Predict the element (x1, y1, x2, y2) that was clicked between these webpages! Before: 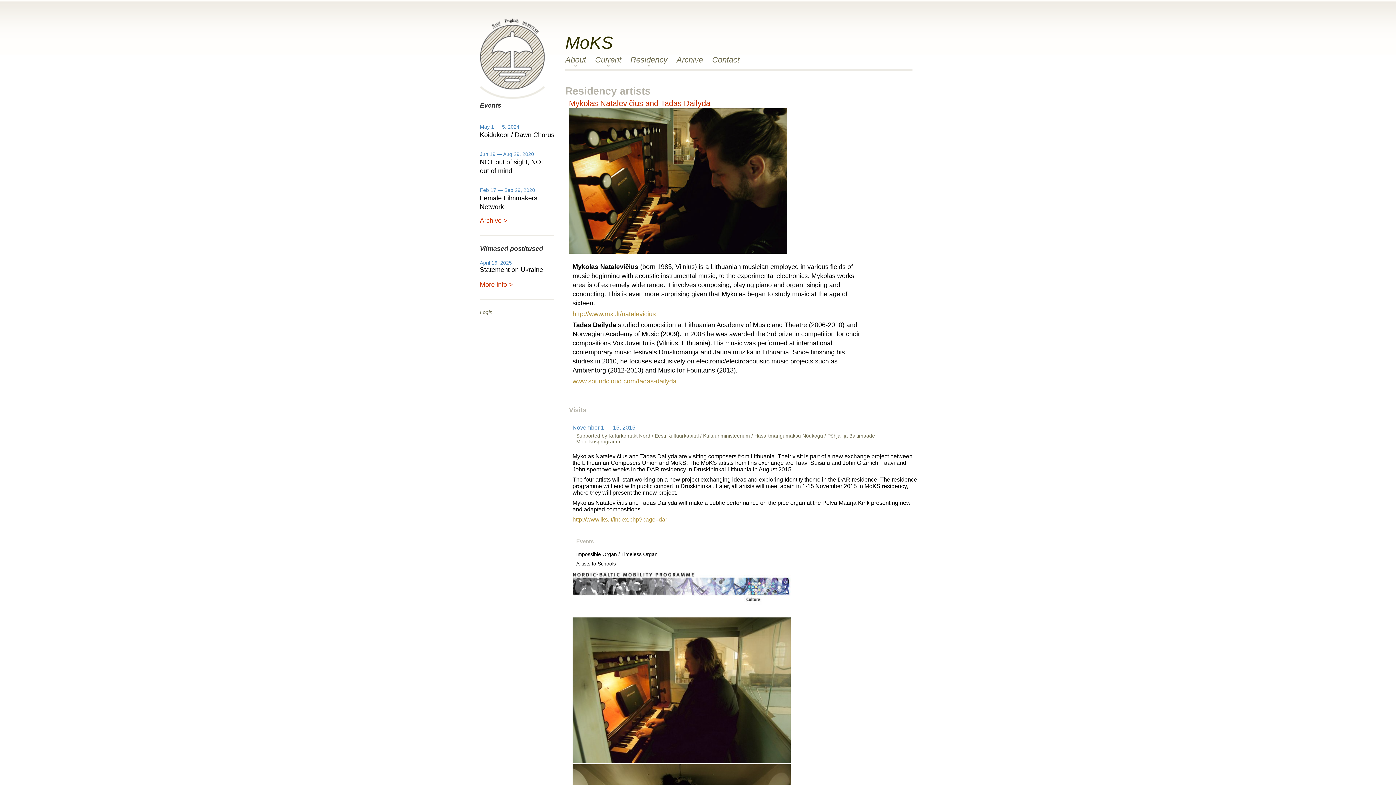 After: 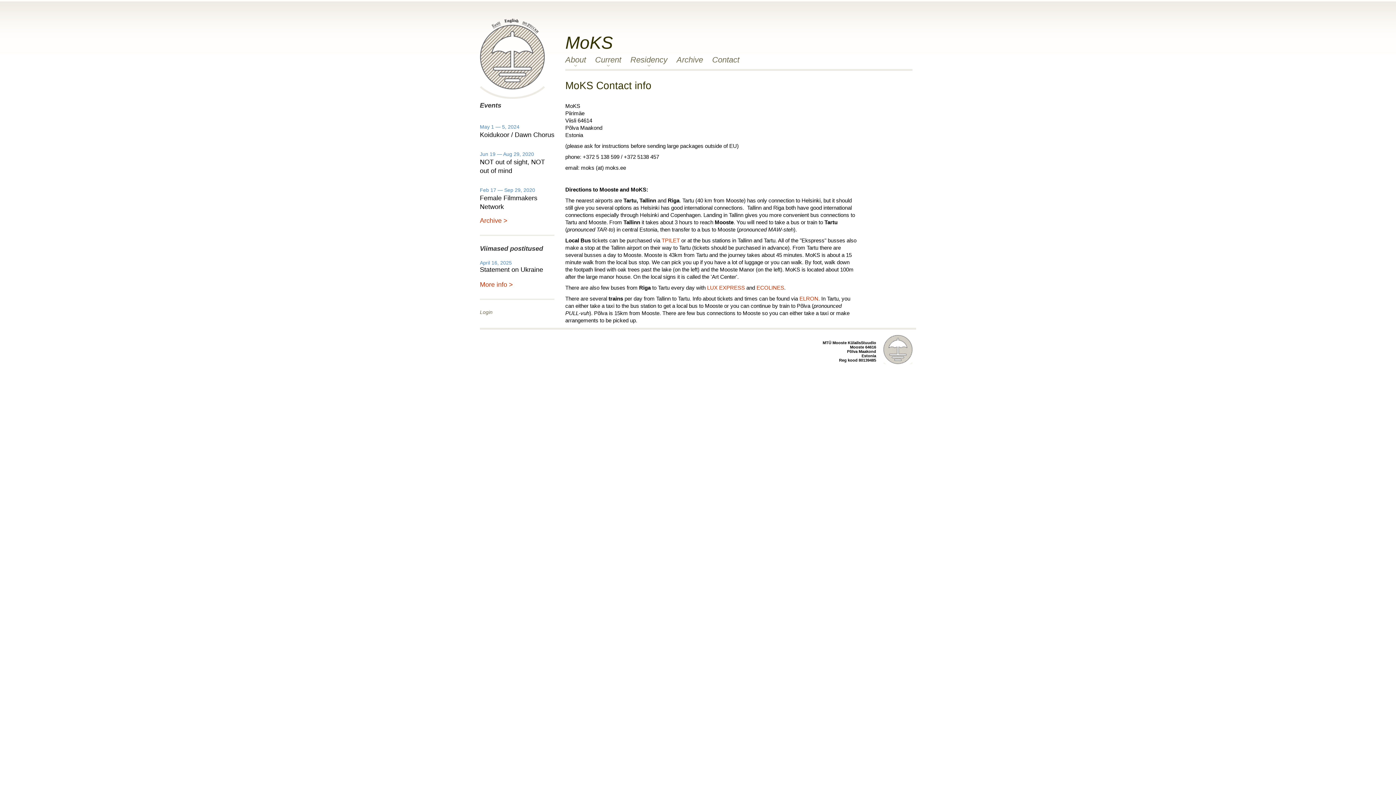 Action: label: Contact bbox: (712, 56, 739, 63)